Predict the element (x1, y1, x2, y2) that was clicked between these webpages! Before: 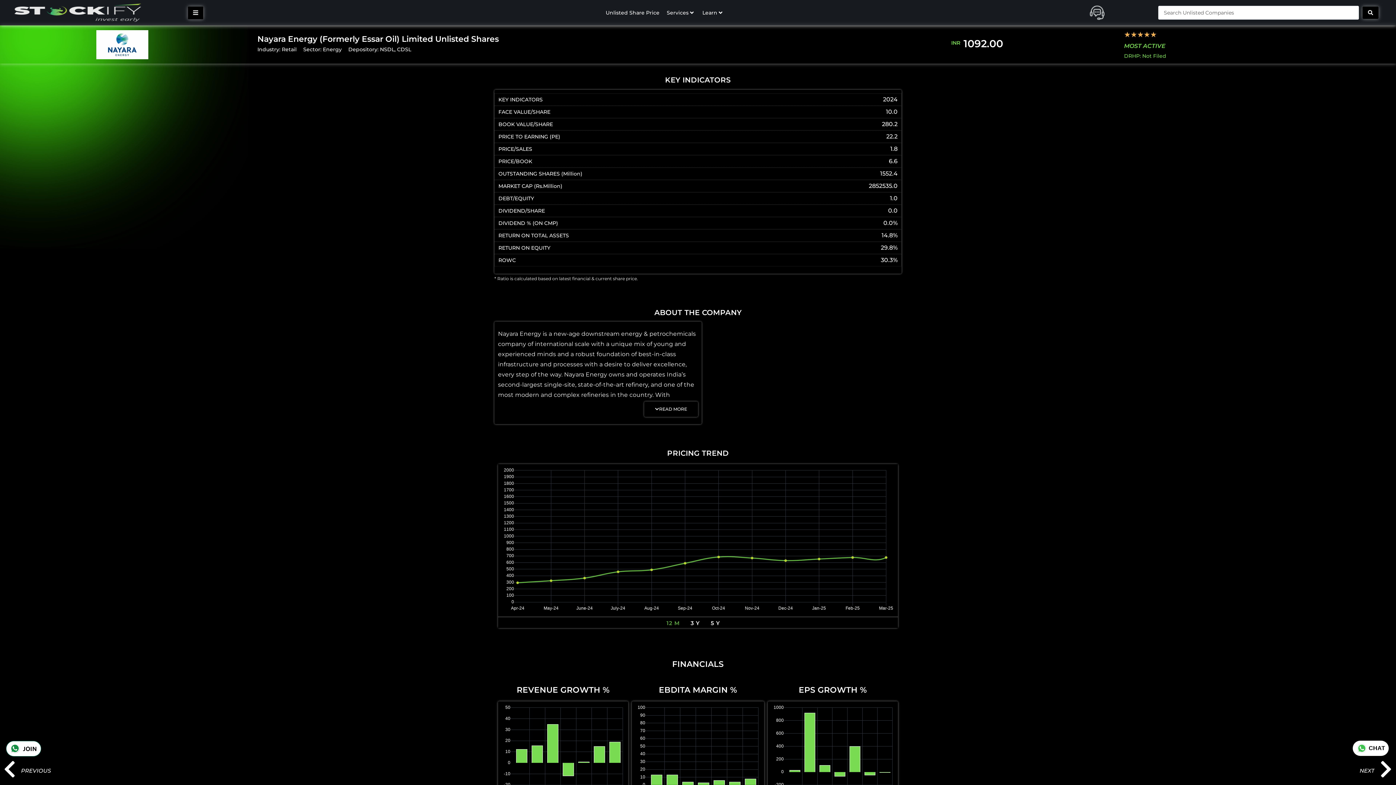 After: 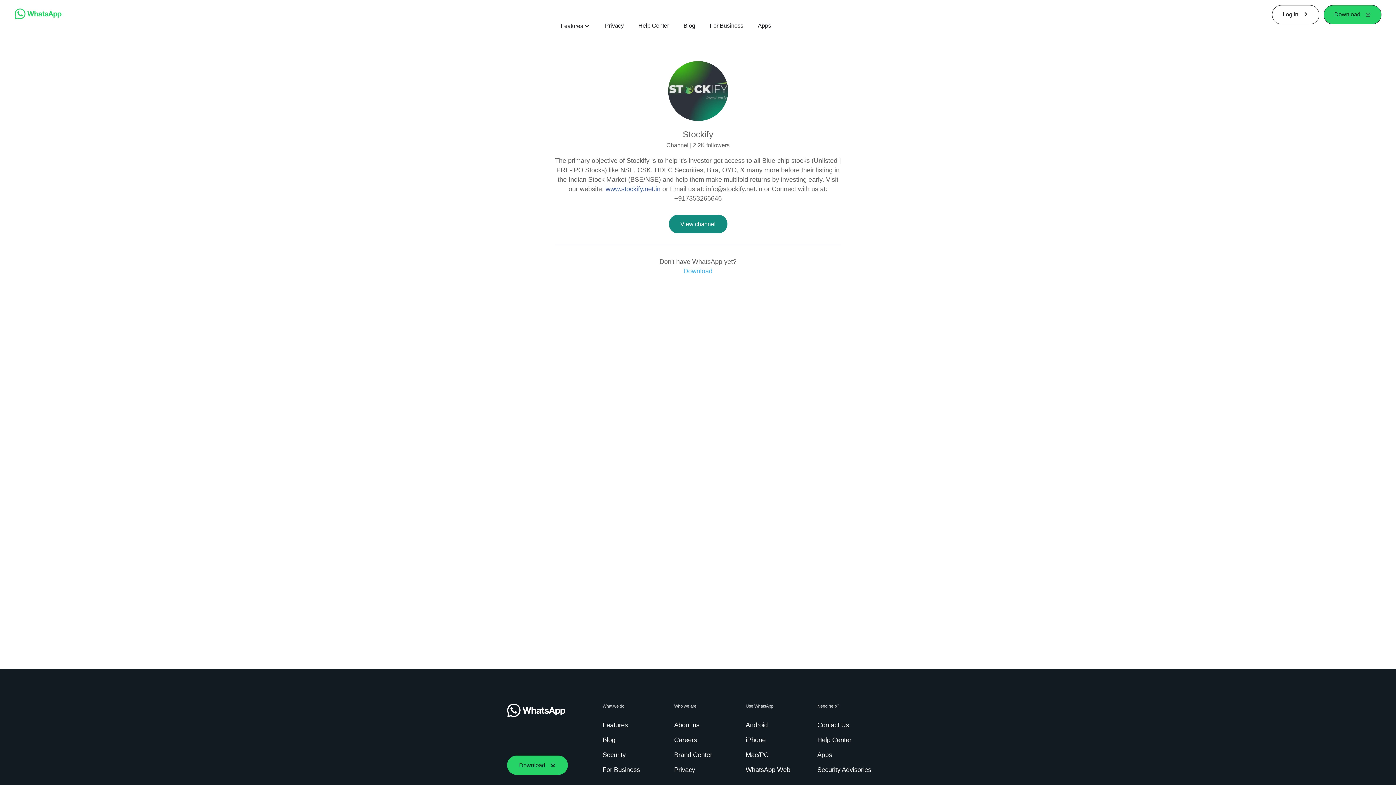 Action: bbox: (3, 754, 43, 760)